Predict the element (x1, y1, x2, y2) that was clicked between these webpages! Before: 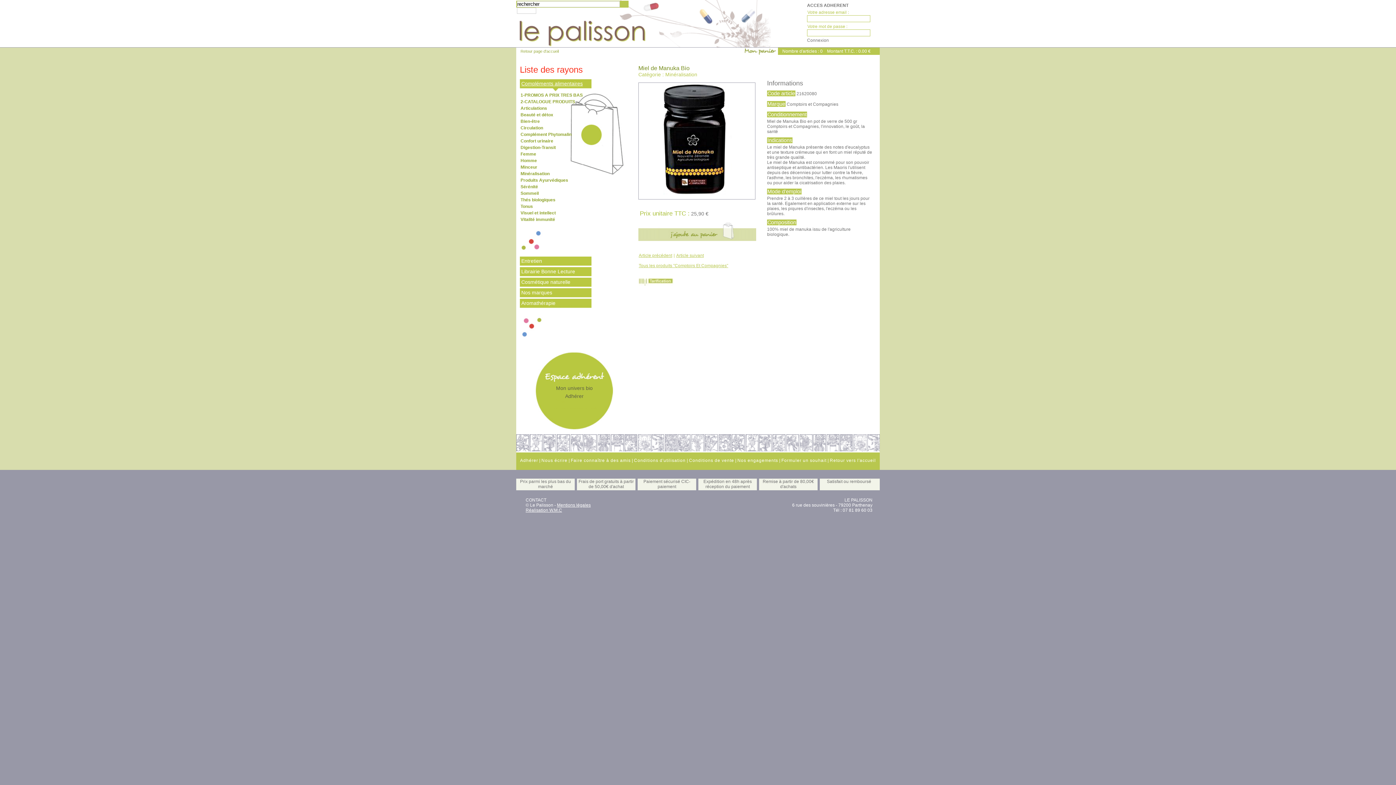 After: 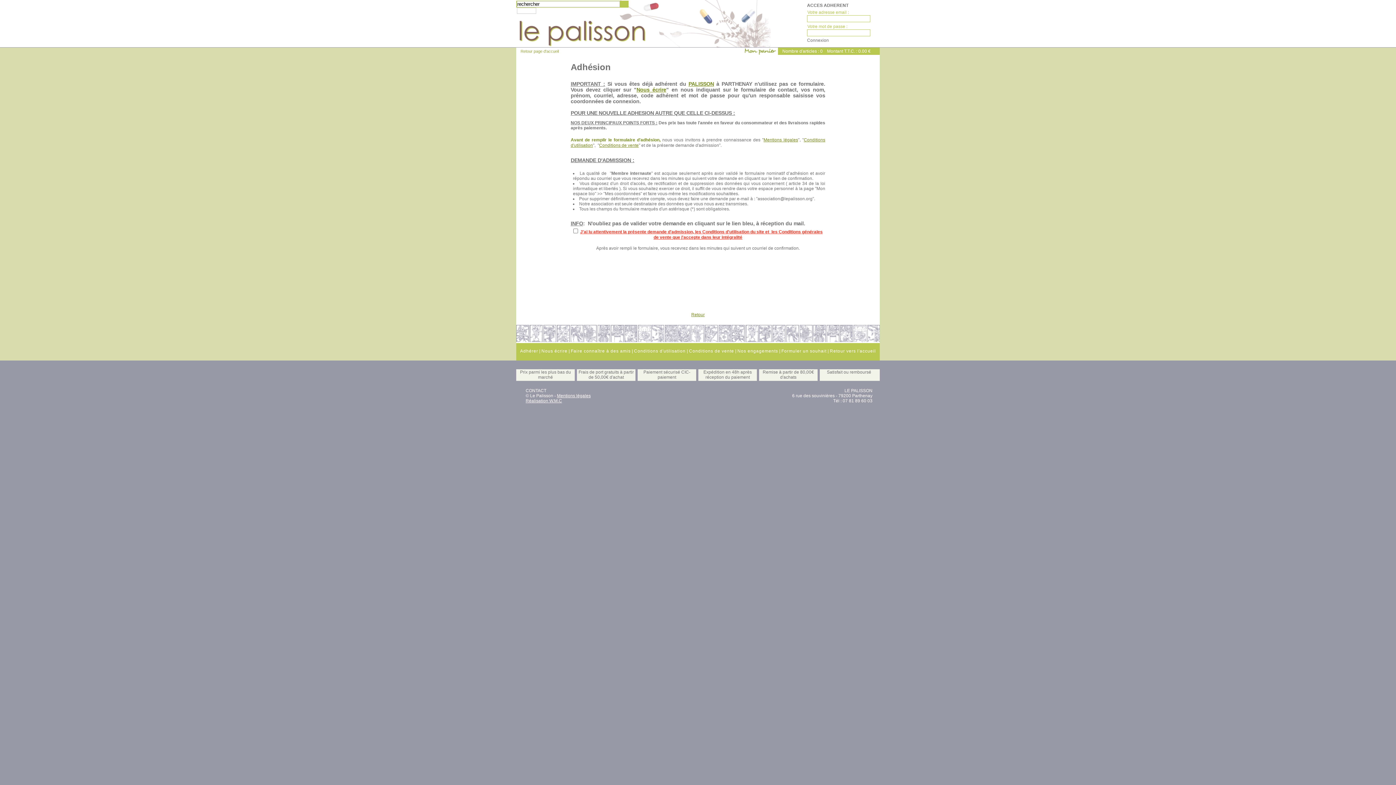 Action: label: Adhérer bbox: (520, 458, 538, 463)